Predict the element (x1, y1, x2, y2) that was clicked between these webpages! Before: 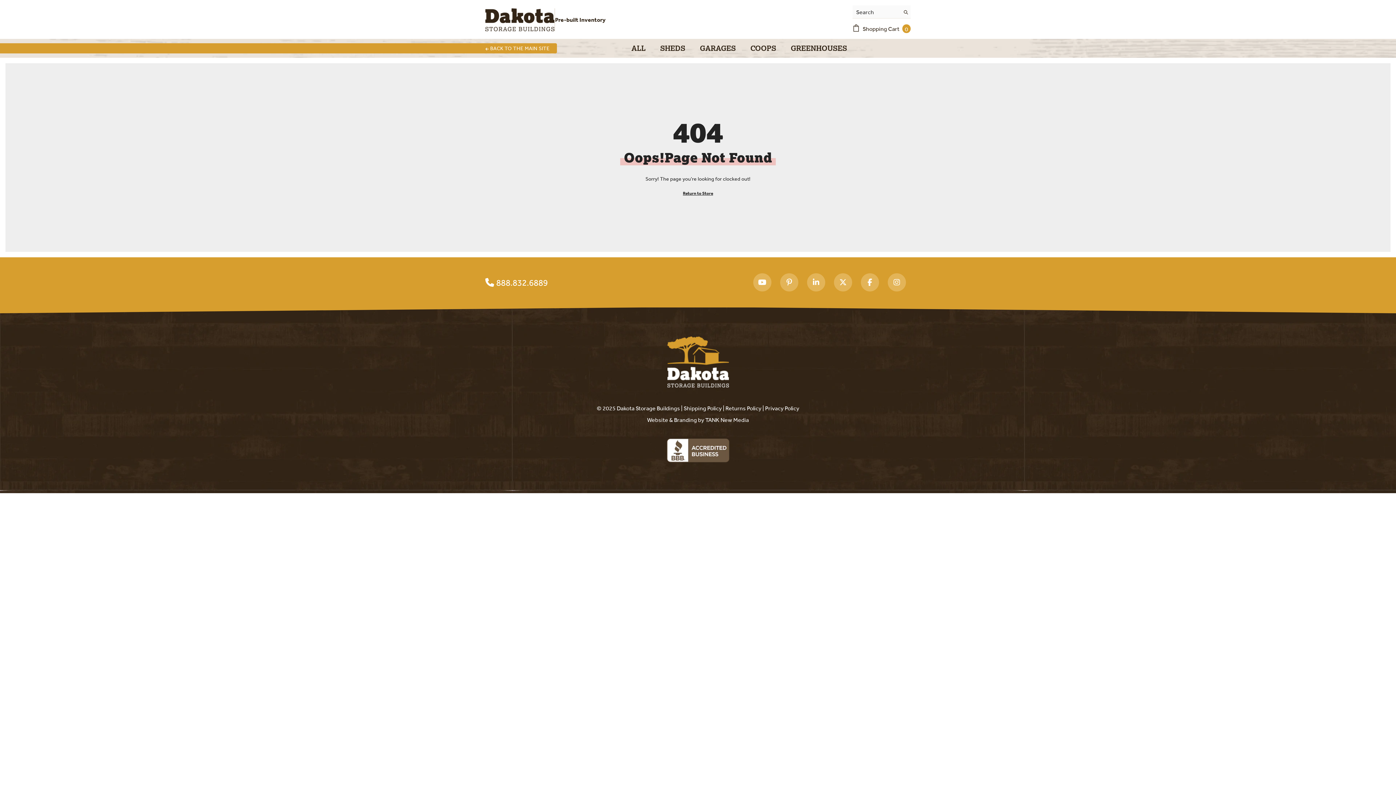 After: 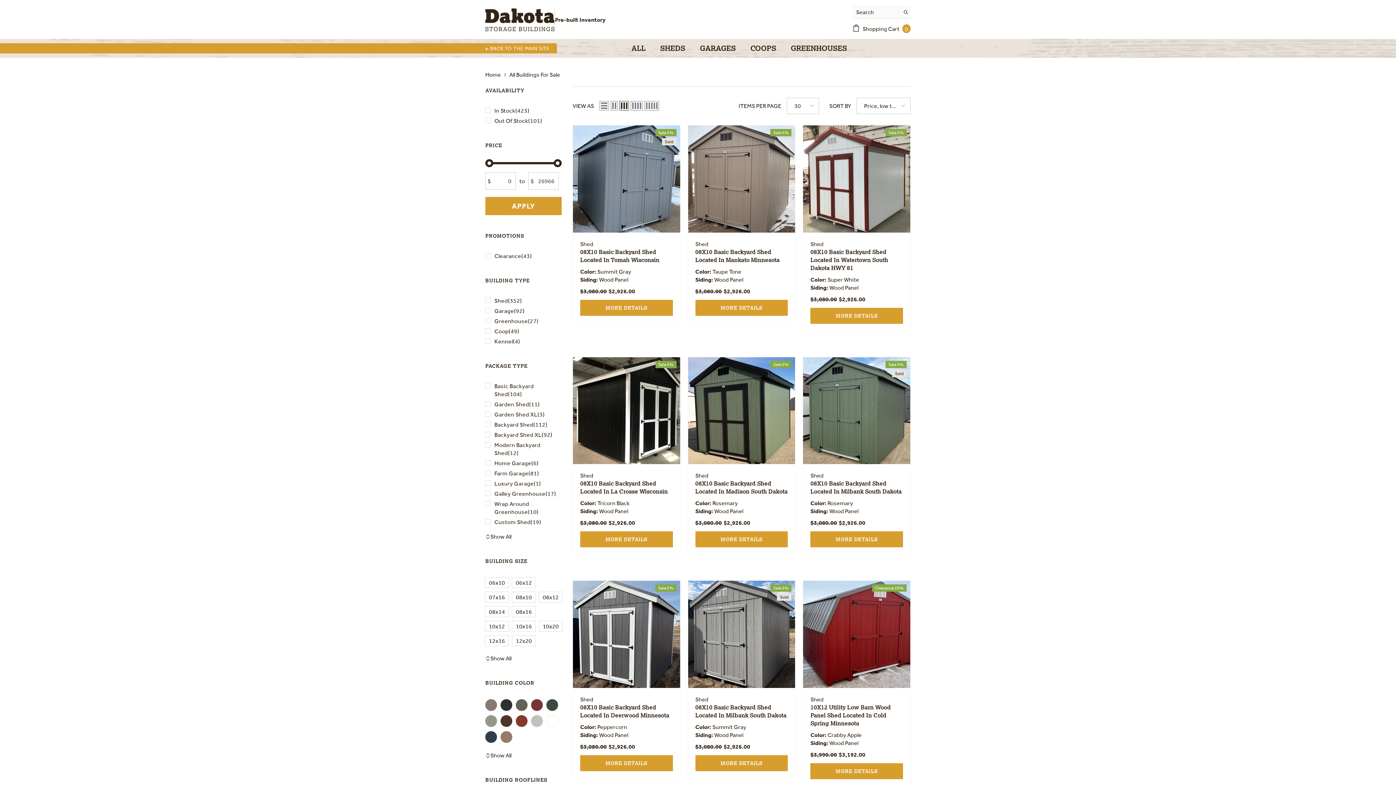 Action: label: ALL bbox: (624, 44, 653, 57)